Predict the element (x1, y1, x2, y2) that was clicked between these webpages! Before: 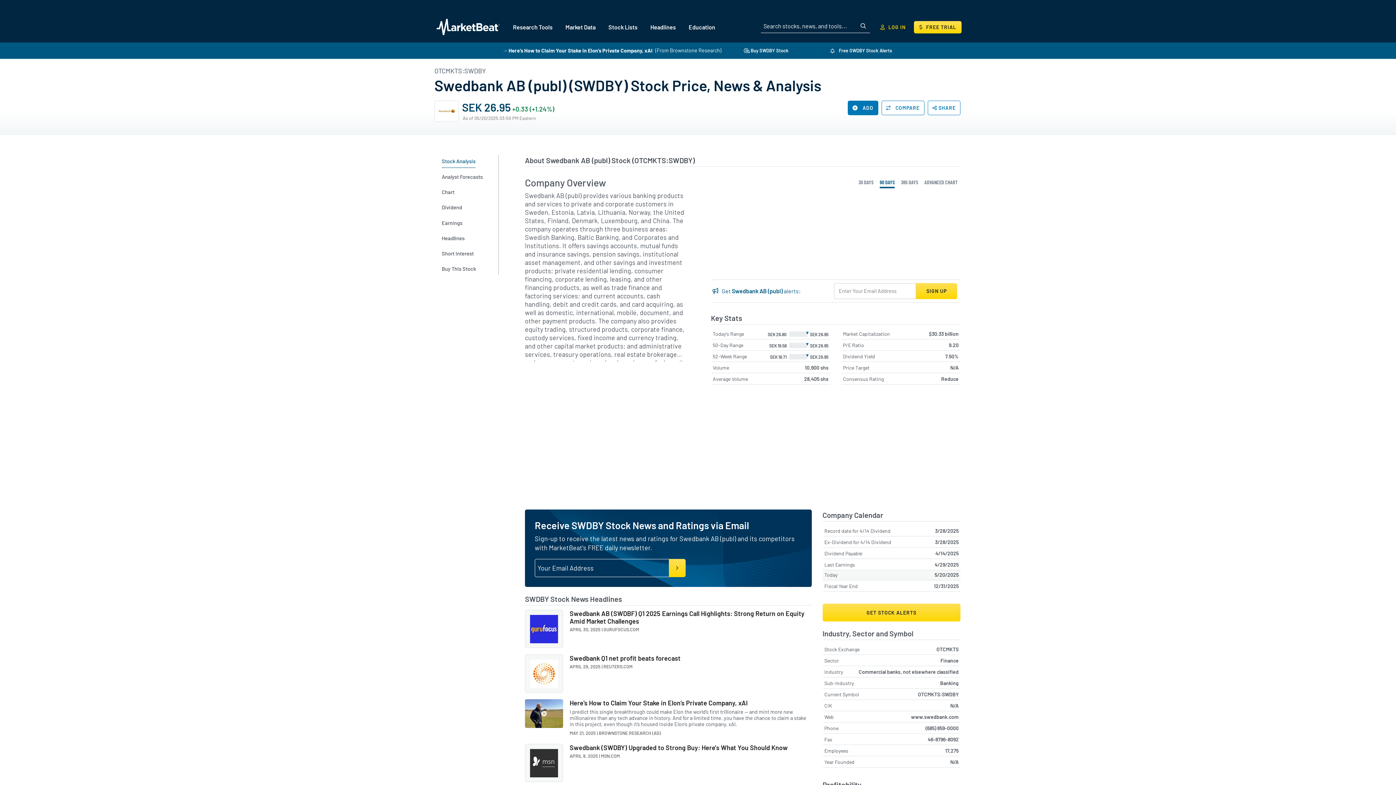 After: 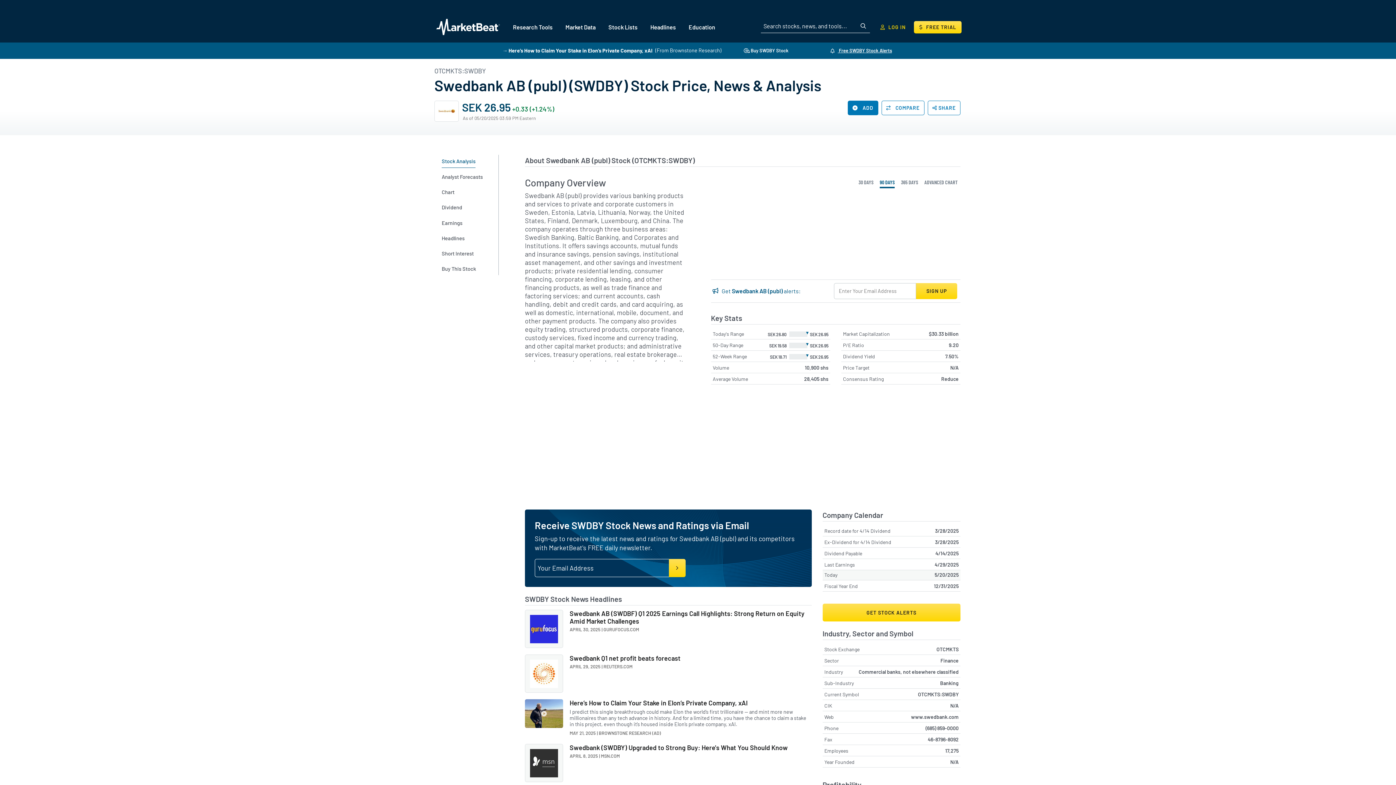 Action: label:  Free SWDBY Stock Alerts bbox: (811, 46, 893, 55)